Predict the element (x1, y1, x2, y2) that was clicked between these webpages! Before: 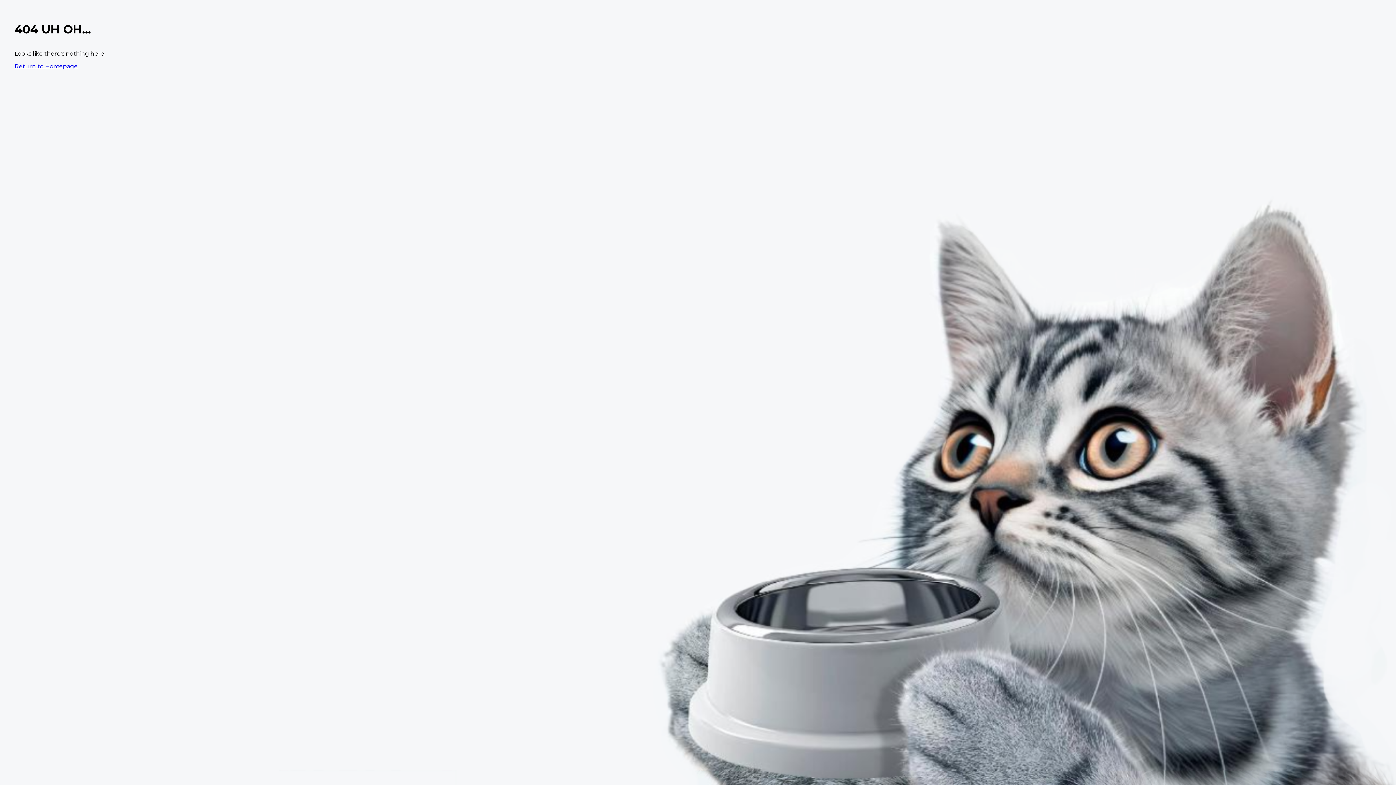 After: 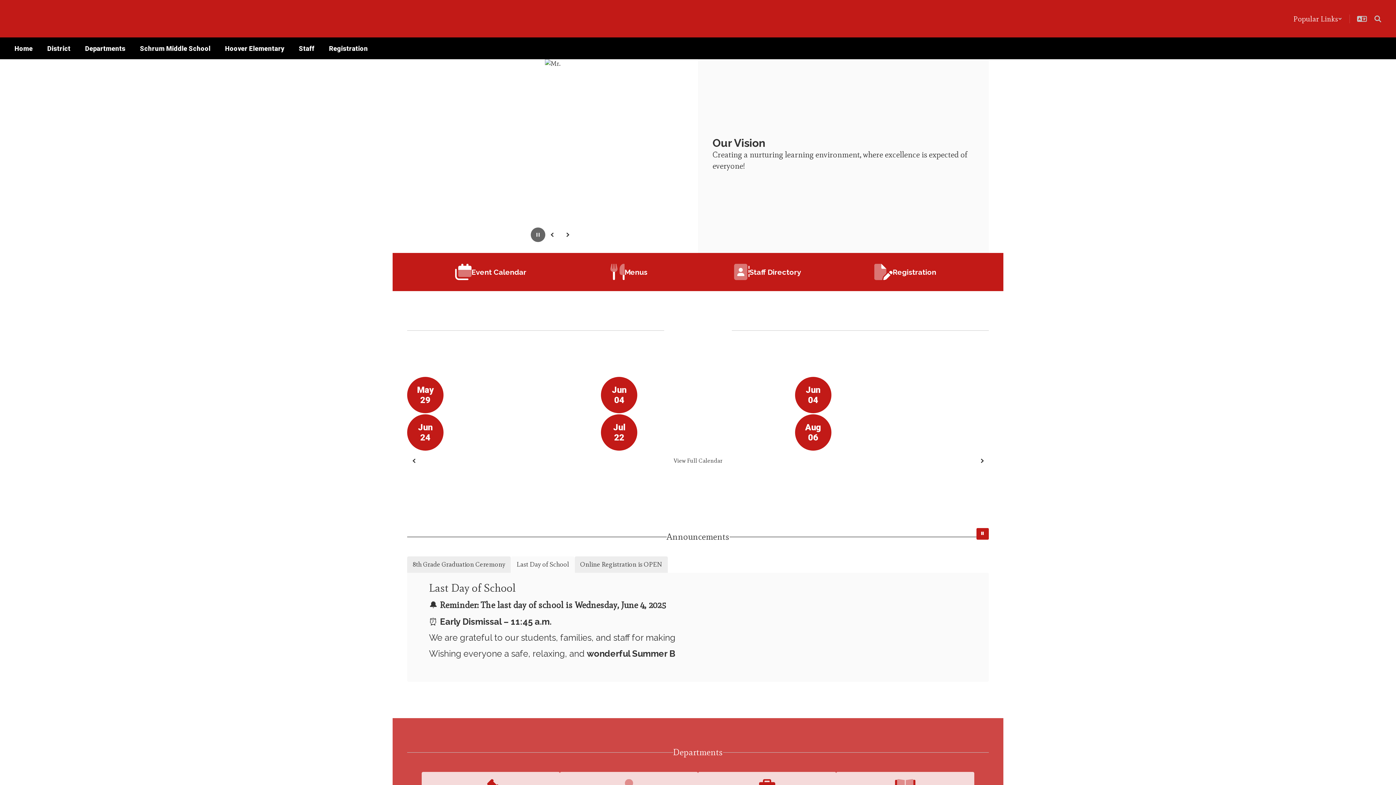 Action: label: Return to Homepage bbox: (14, 62, 77, 69)